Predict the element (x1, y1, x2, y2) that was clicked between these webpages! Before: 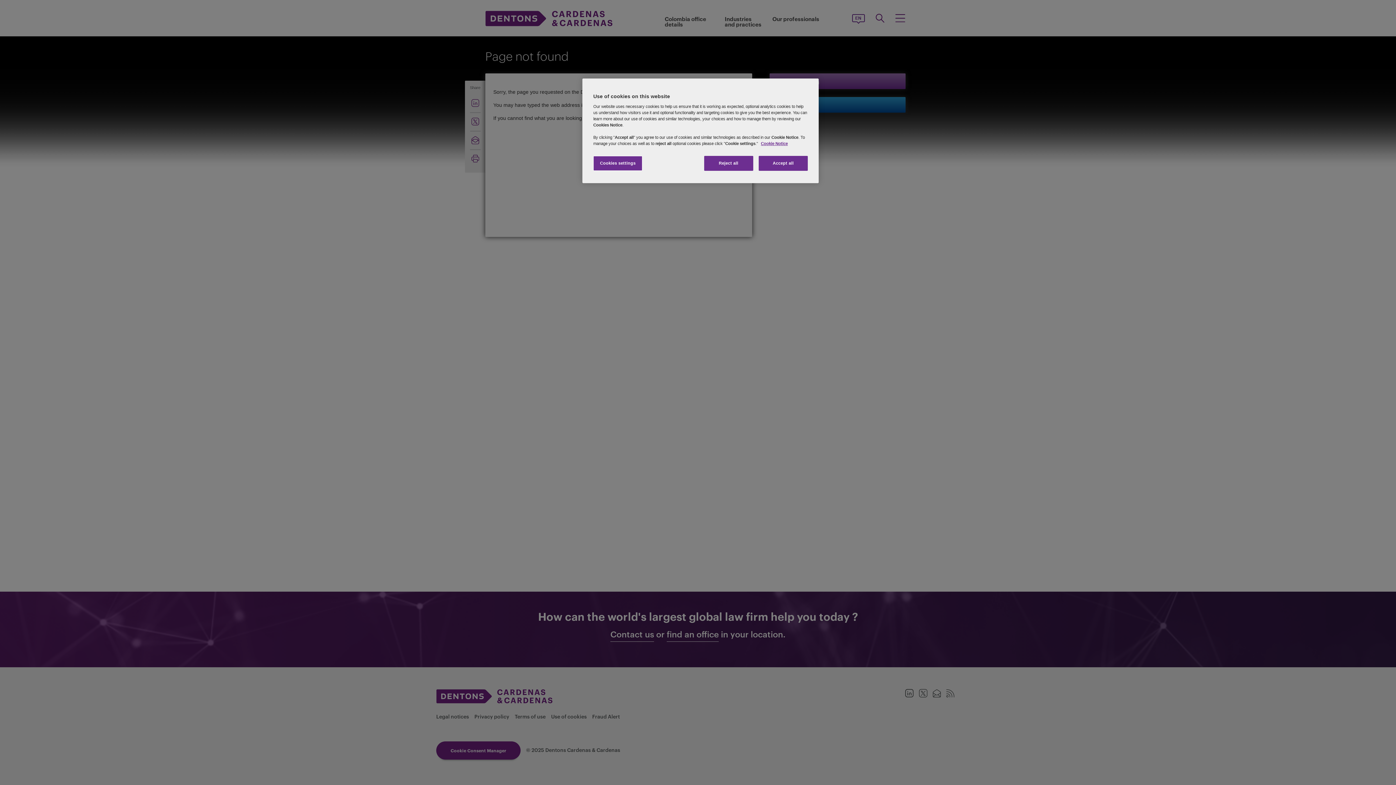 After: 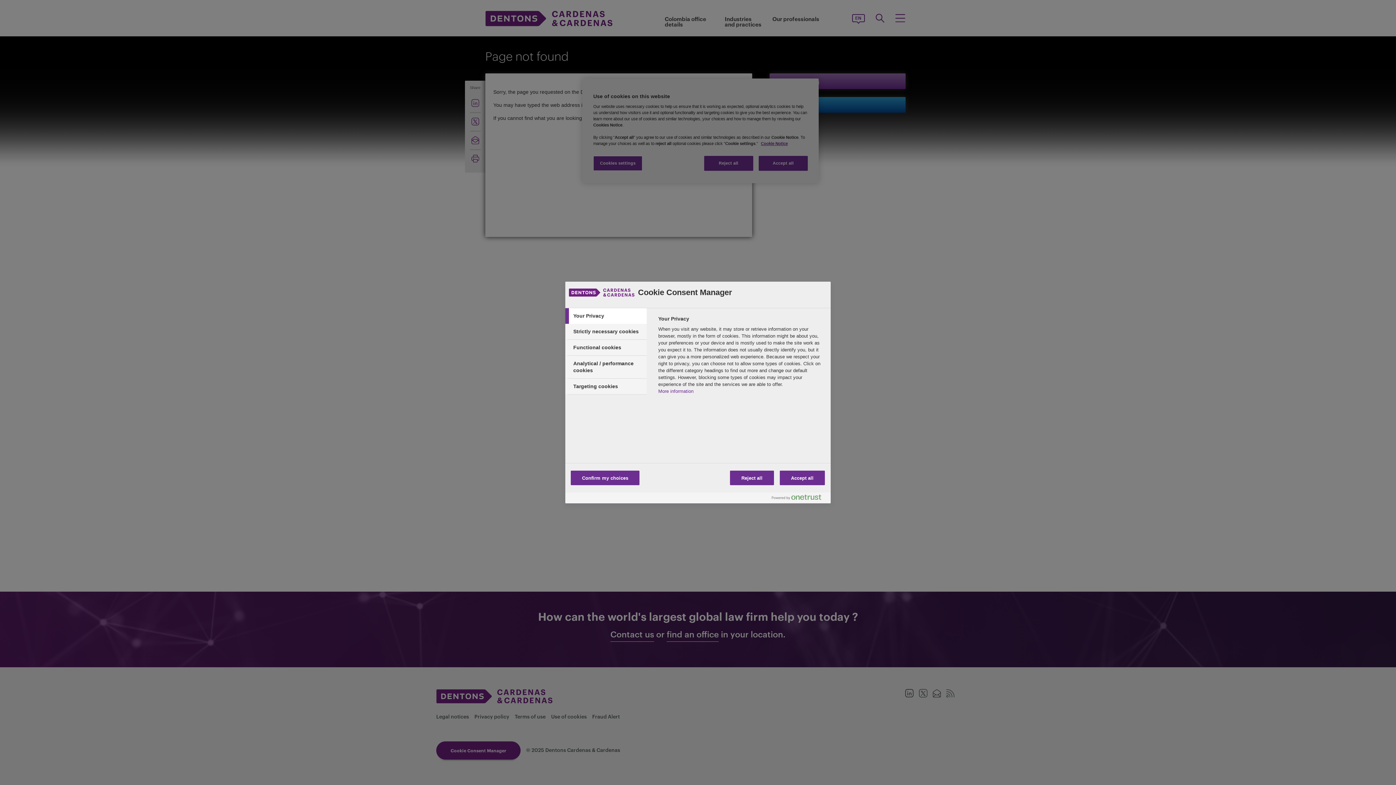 Action: bbox: (593, 156, 642, 170) label: Cookies settings